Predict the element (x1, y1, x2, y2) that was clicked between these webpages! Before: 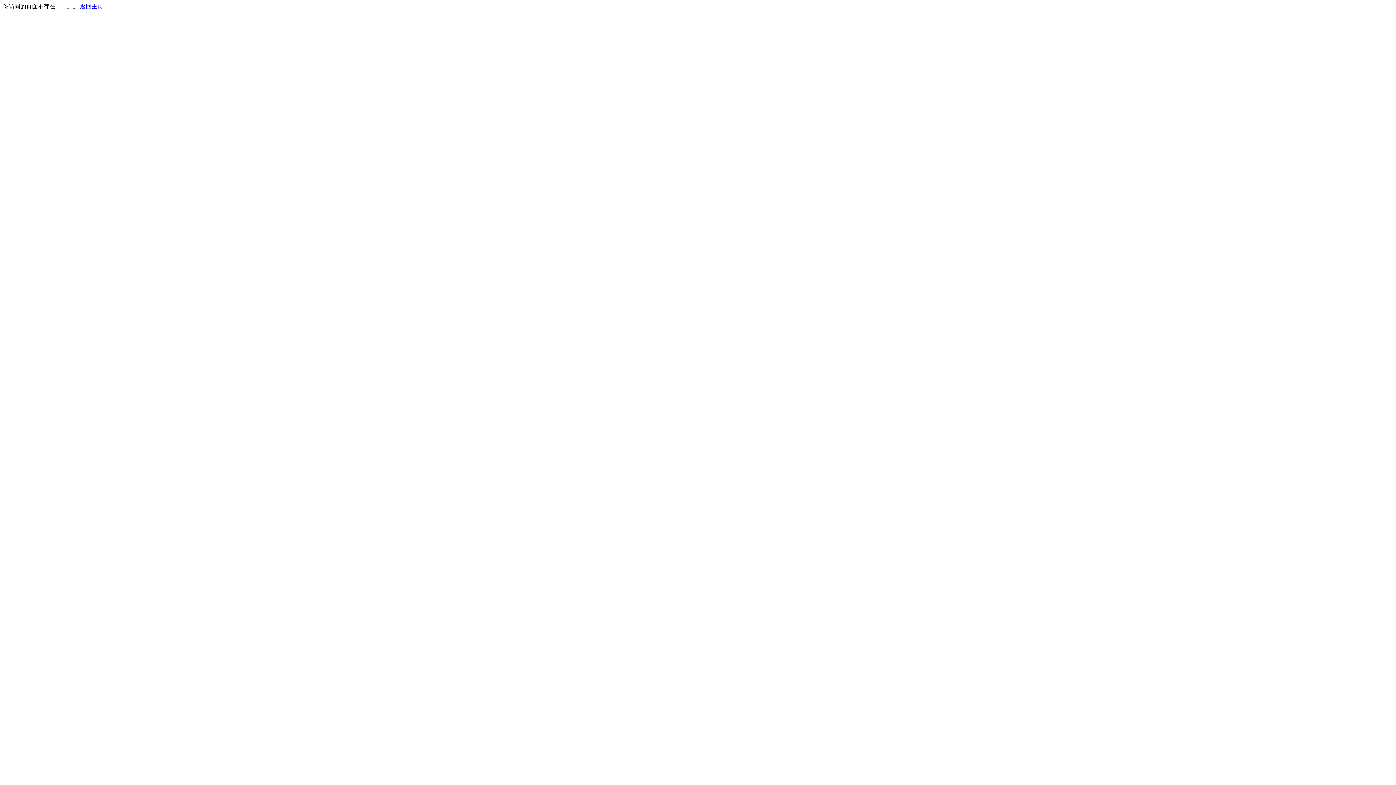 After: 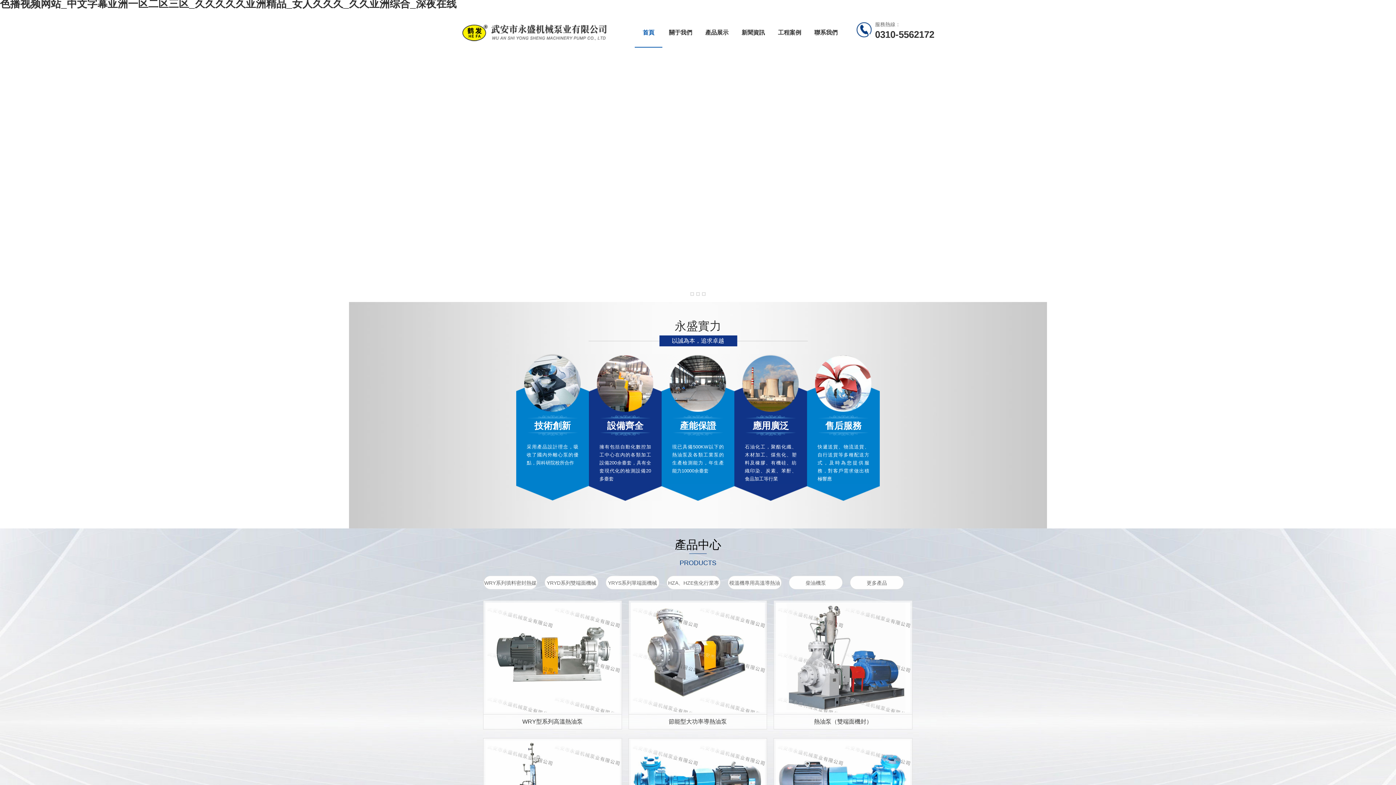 Action: label: 返回主页 bbox: (80, 3, 103, 9)